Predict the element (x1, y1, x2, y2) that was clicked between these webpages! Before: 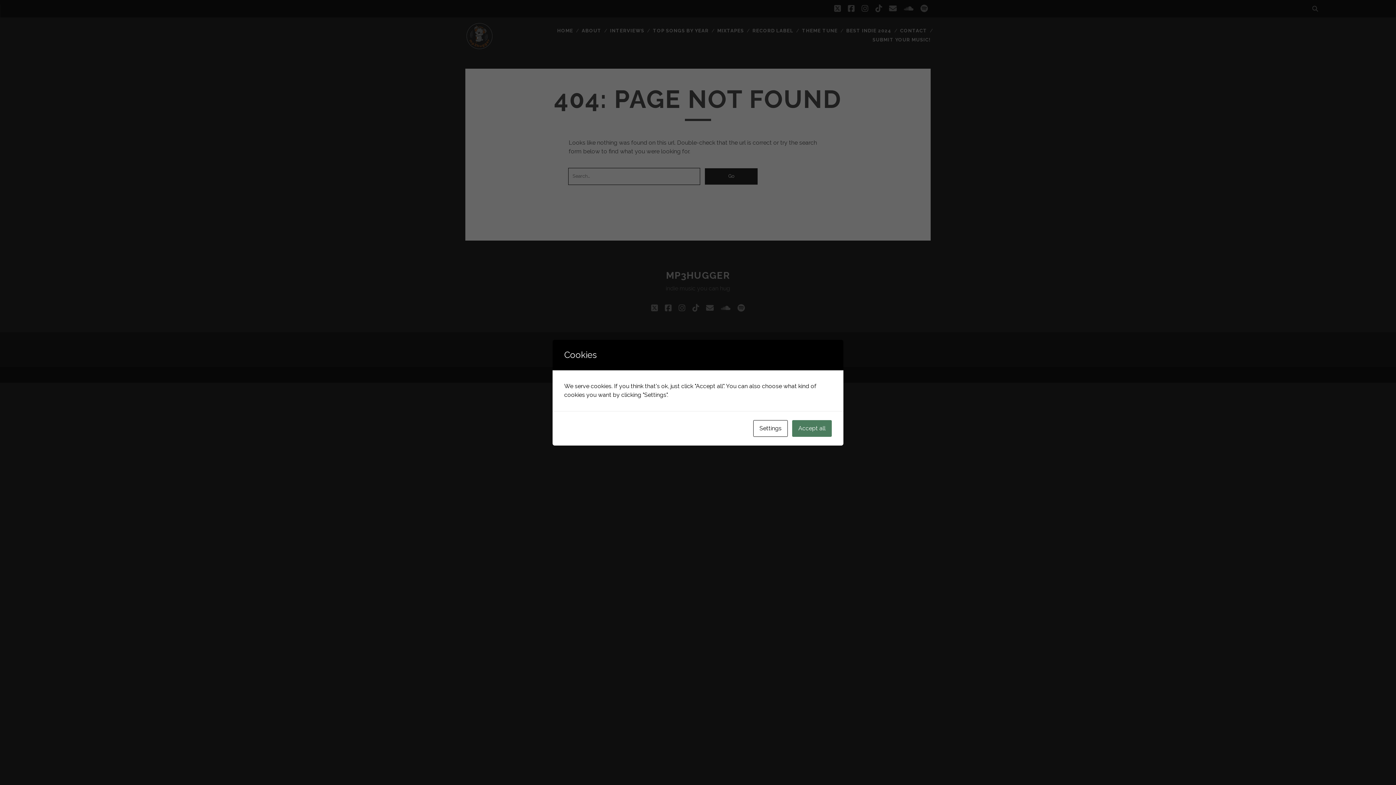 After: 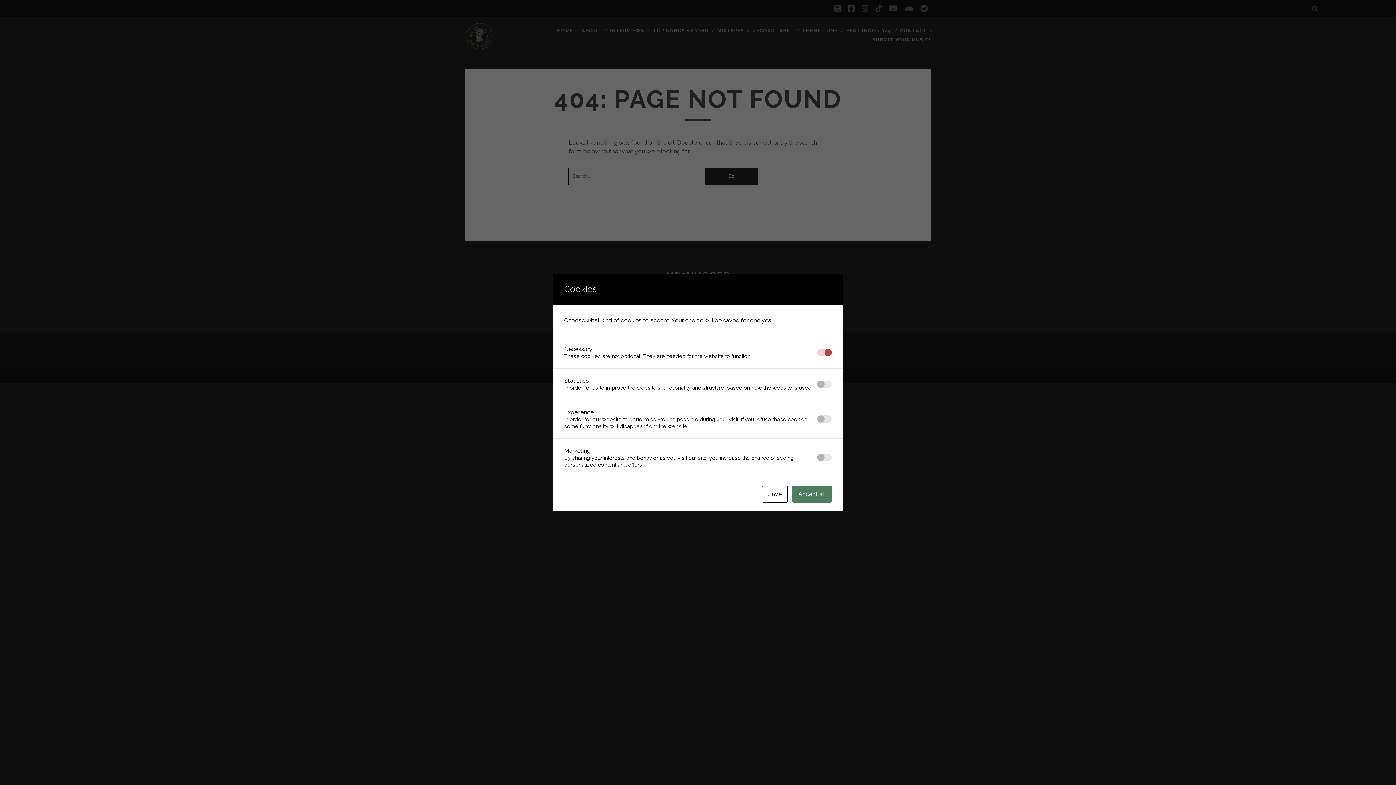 Action: label: Settings bbox: (753, 420, 788, 436)